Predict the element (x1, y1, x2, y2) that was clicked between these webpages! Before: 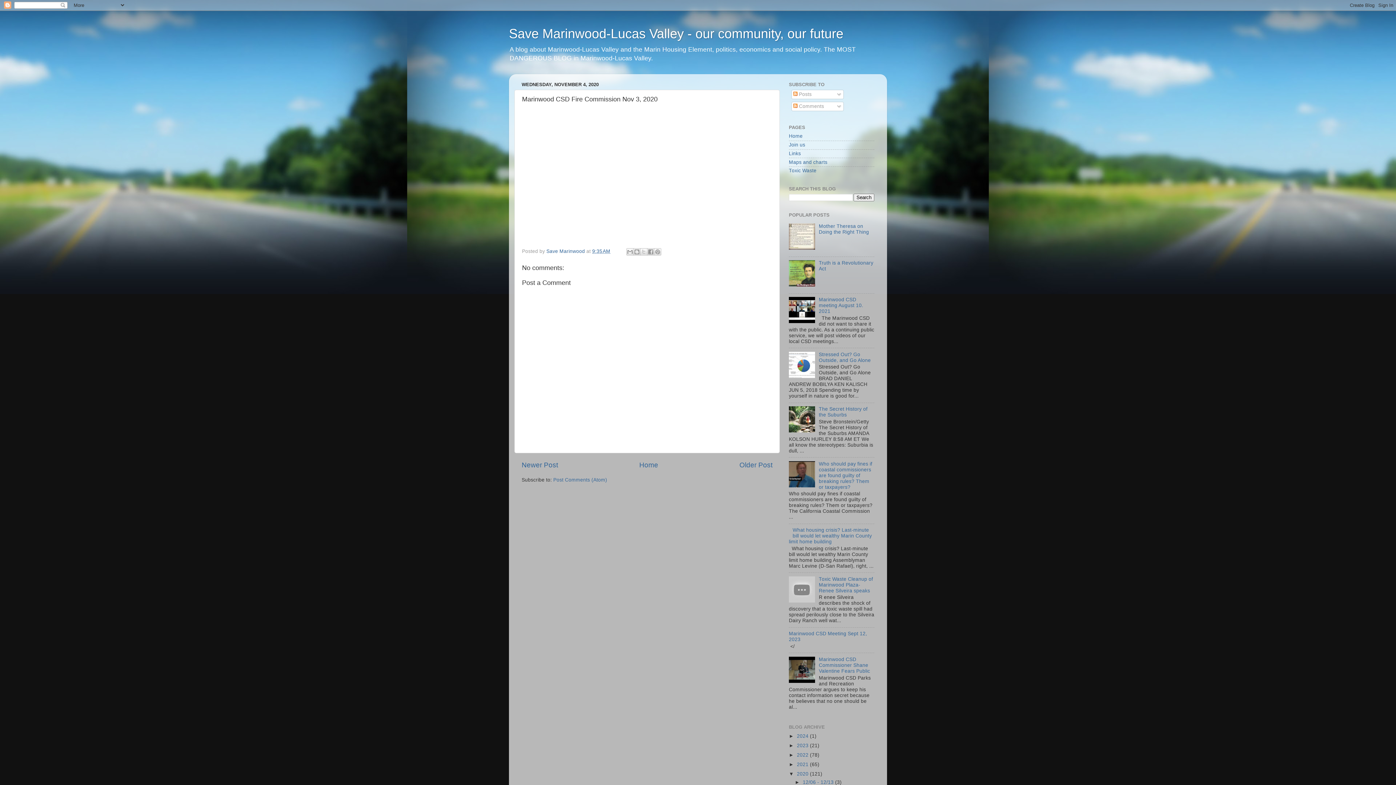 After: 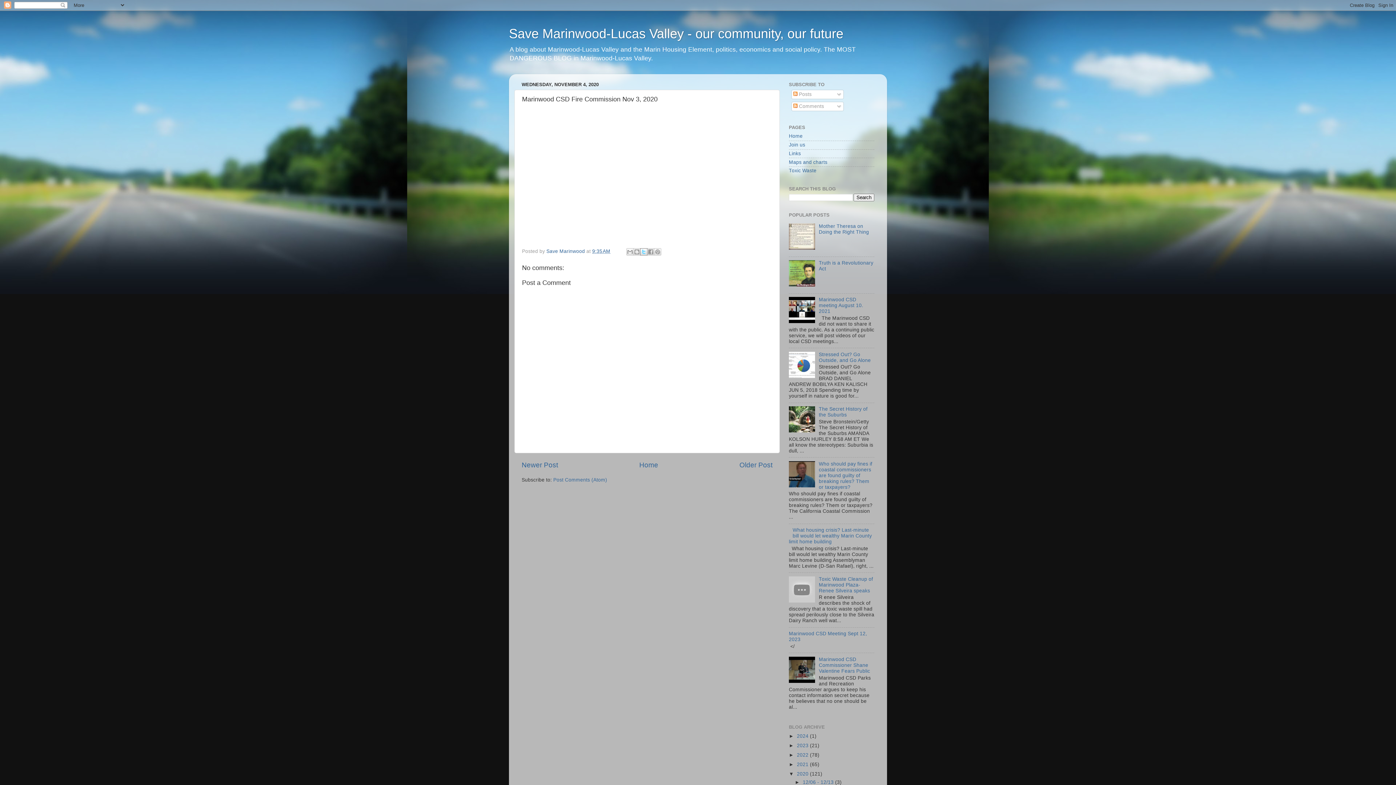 Action: label: Share to X bbox: (640, 248, 647, 255)